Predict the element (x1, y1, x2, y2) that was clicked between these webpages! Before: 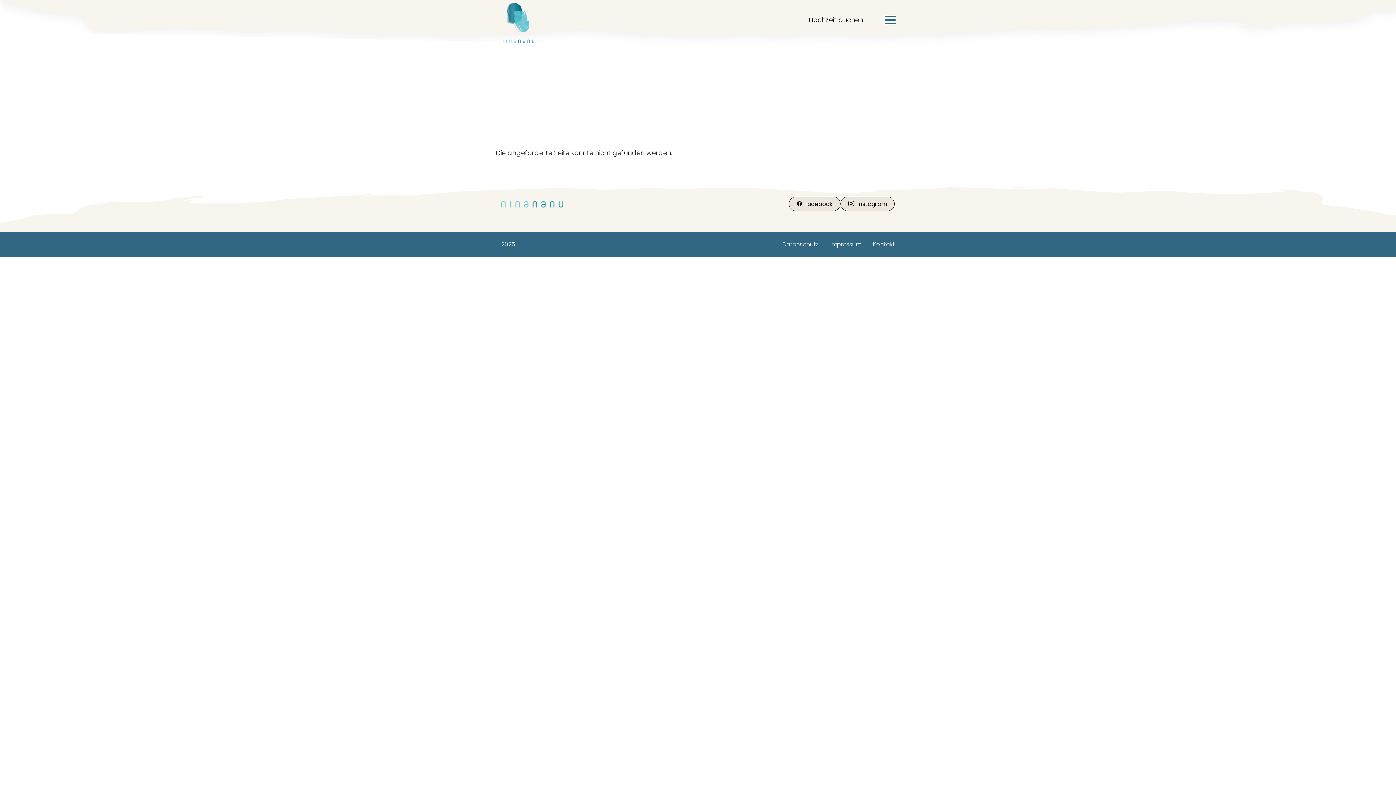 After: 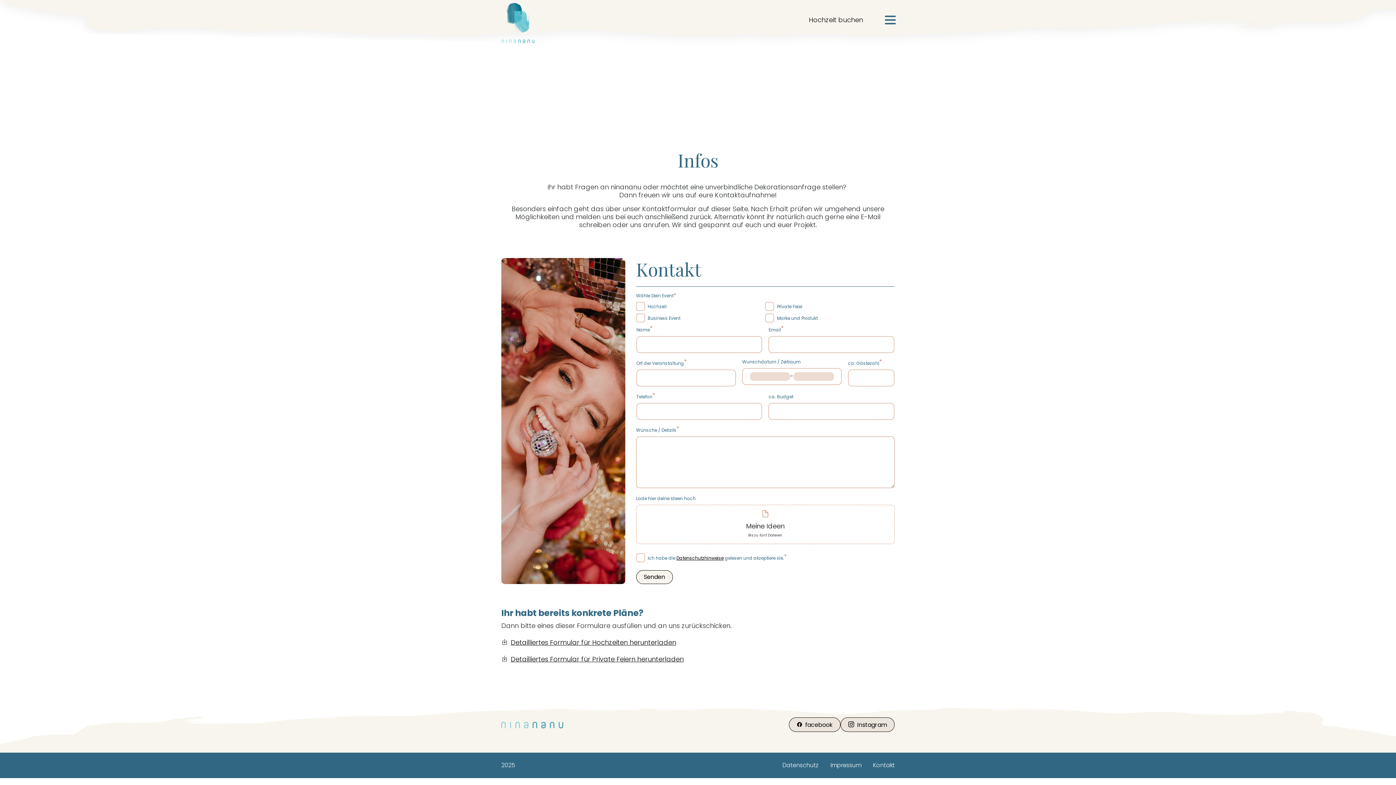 Action: bbox: (809, 13, 863, 26) label: Hochzeit buchen